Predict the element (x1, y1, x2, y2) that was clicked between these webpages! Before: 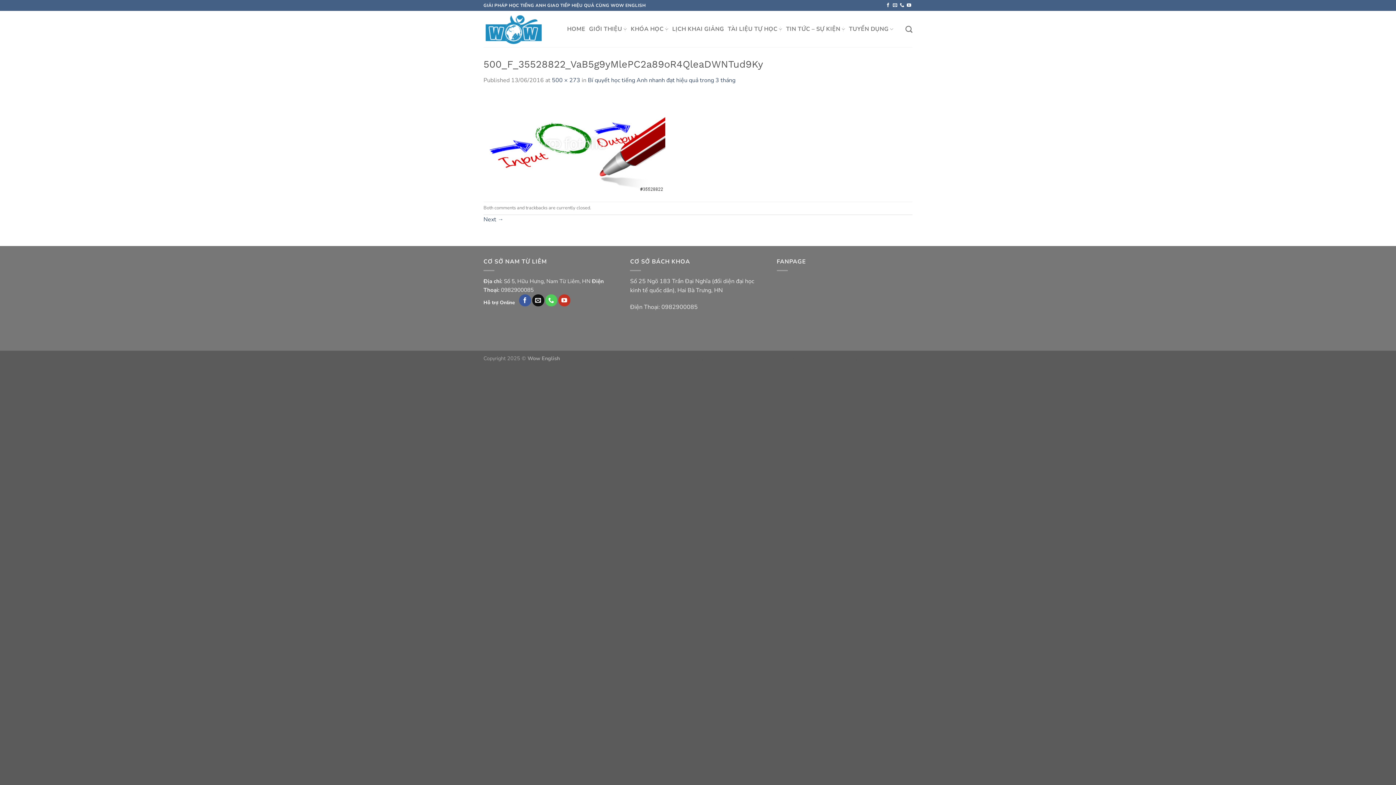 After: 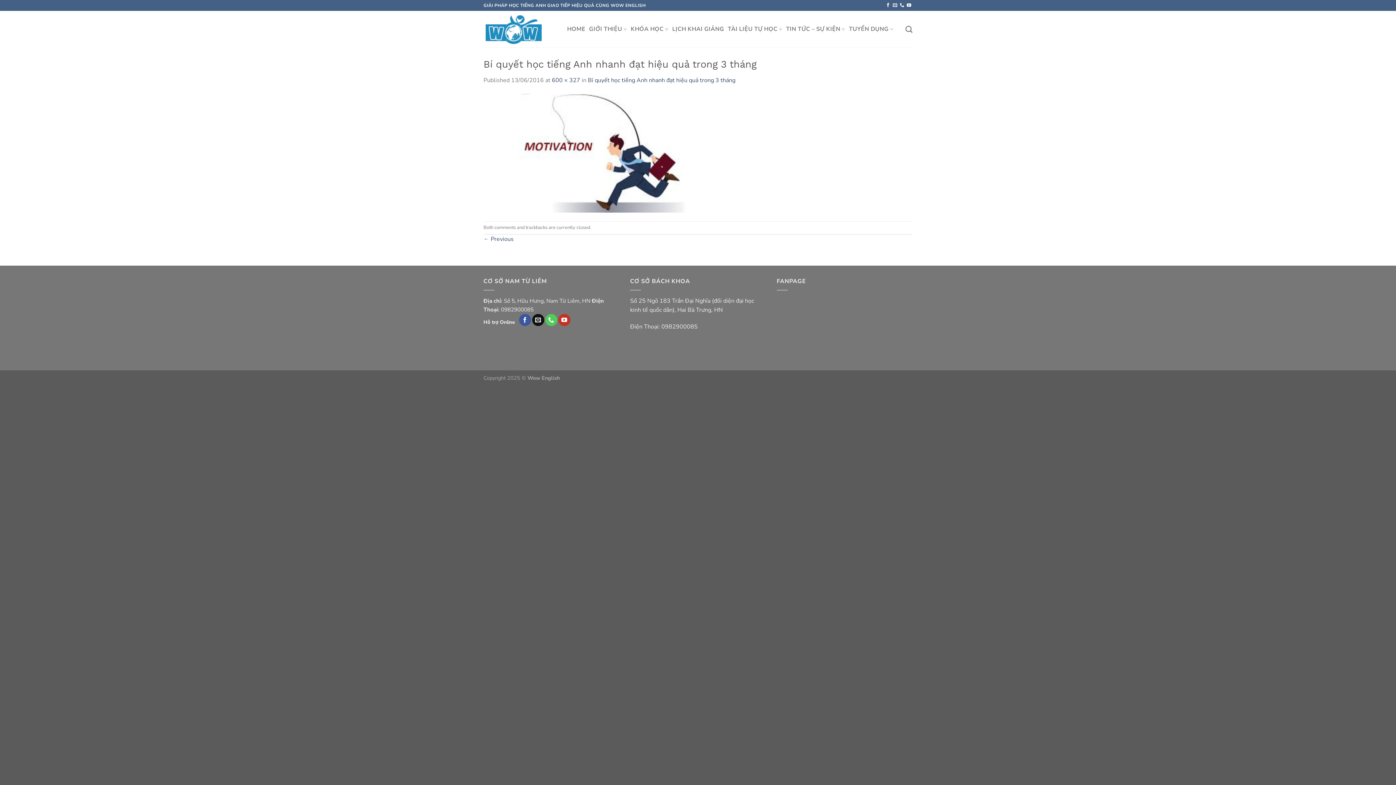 Action: bbox: (483, 138, 665, 146)